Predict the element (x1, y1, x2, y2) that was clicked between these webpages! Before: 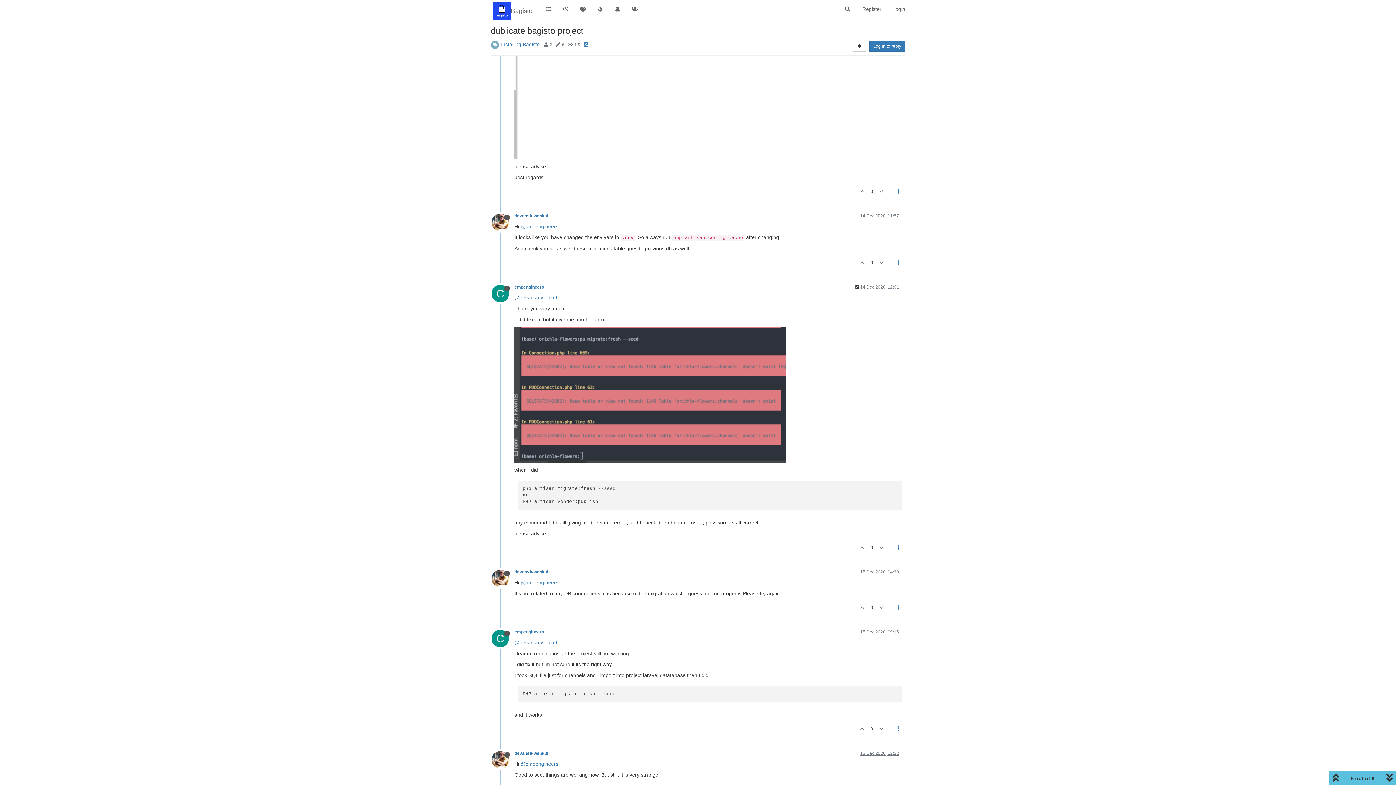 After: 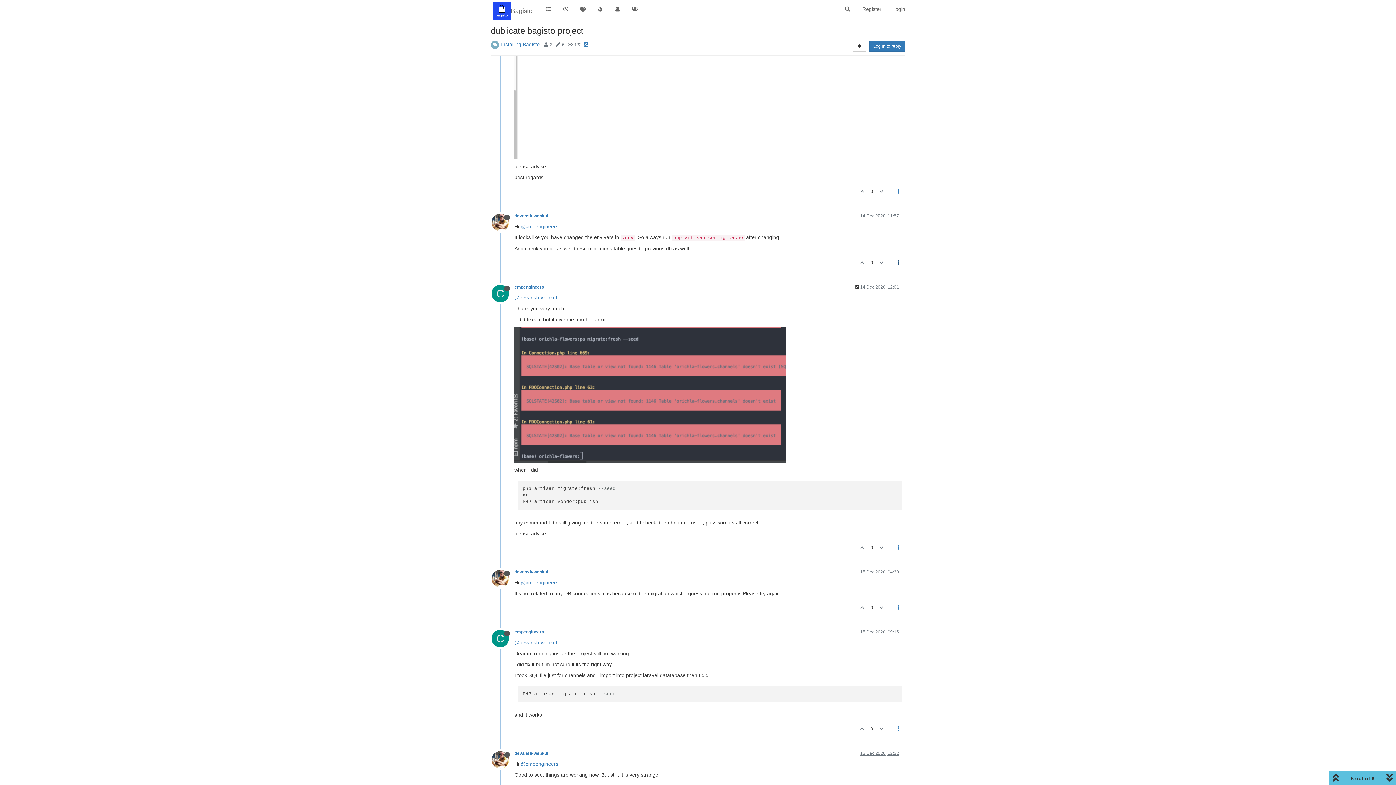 Action: bbox: (891, 256, 905, 269)